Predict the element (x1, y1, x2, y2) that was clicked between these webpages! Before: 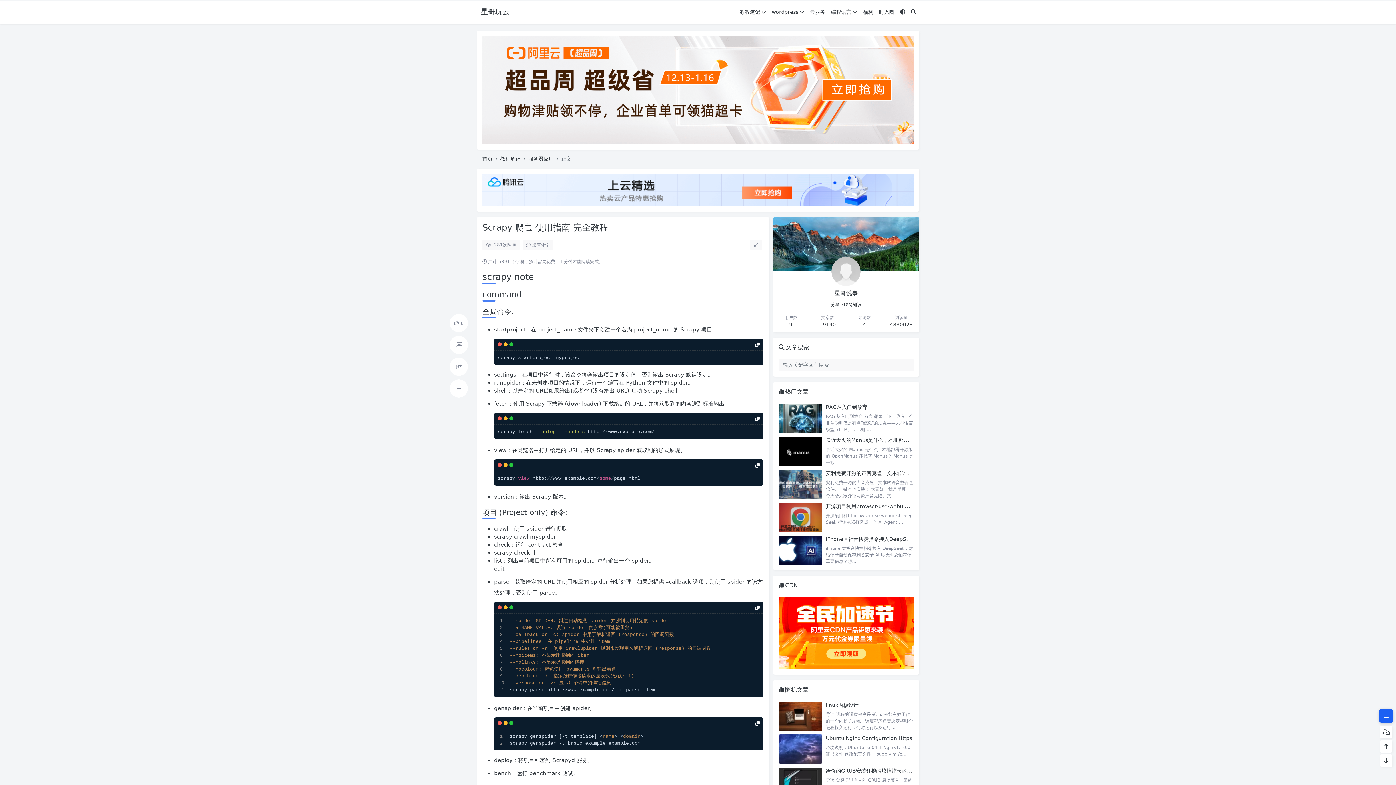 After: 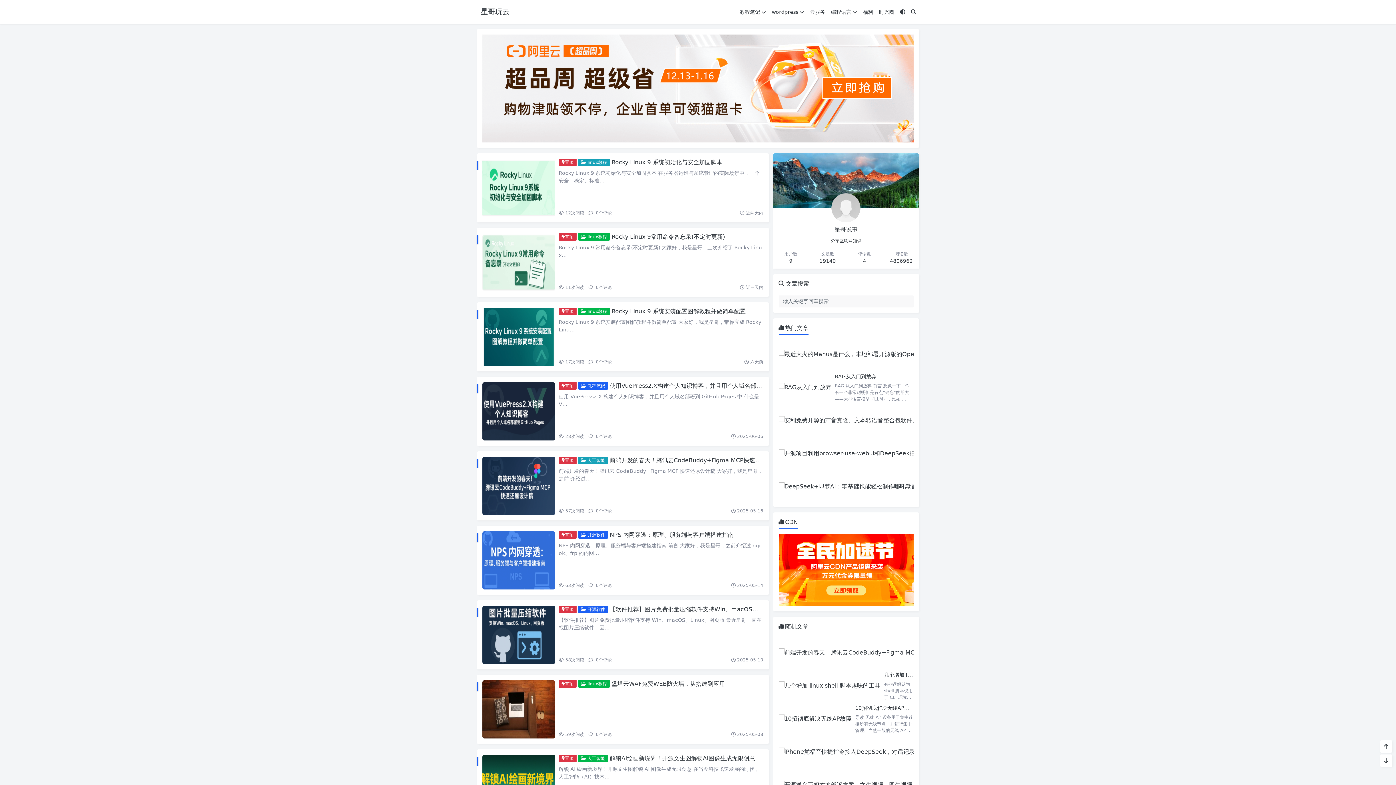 Action: bbox: (482, 155, 492, 161) label: 首页